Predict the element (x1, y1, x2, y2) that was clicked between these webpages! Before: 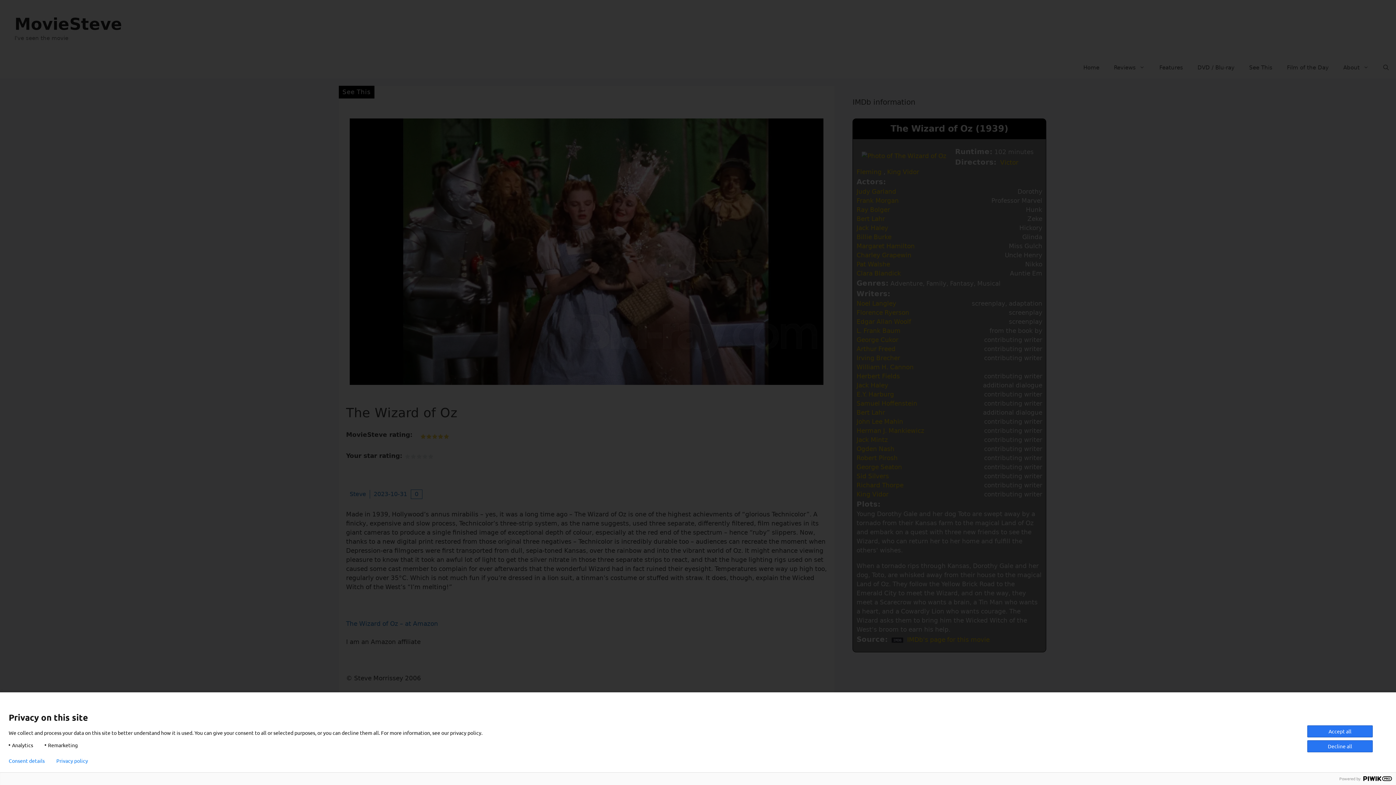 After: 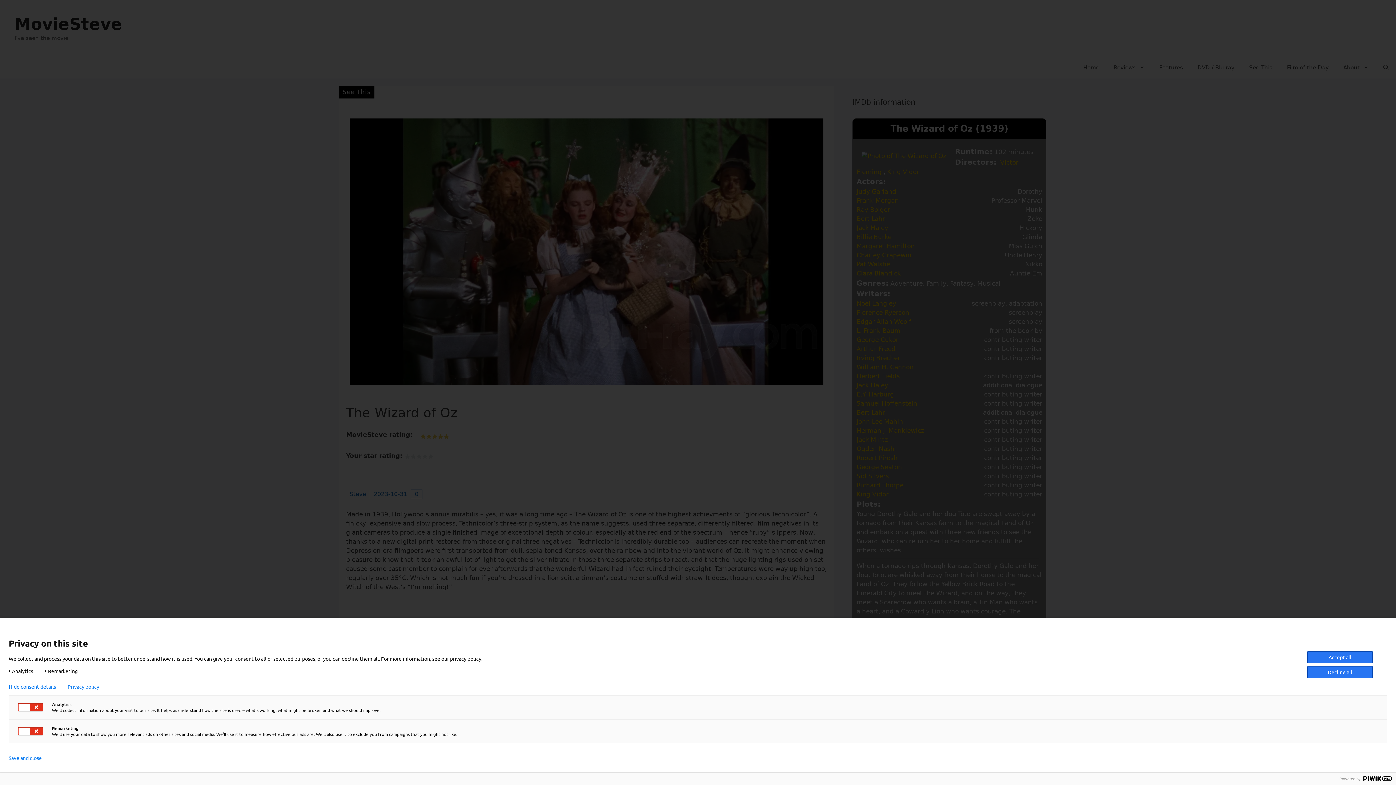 Action: bbox: (8, 758, 44, 764) label: Consent details